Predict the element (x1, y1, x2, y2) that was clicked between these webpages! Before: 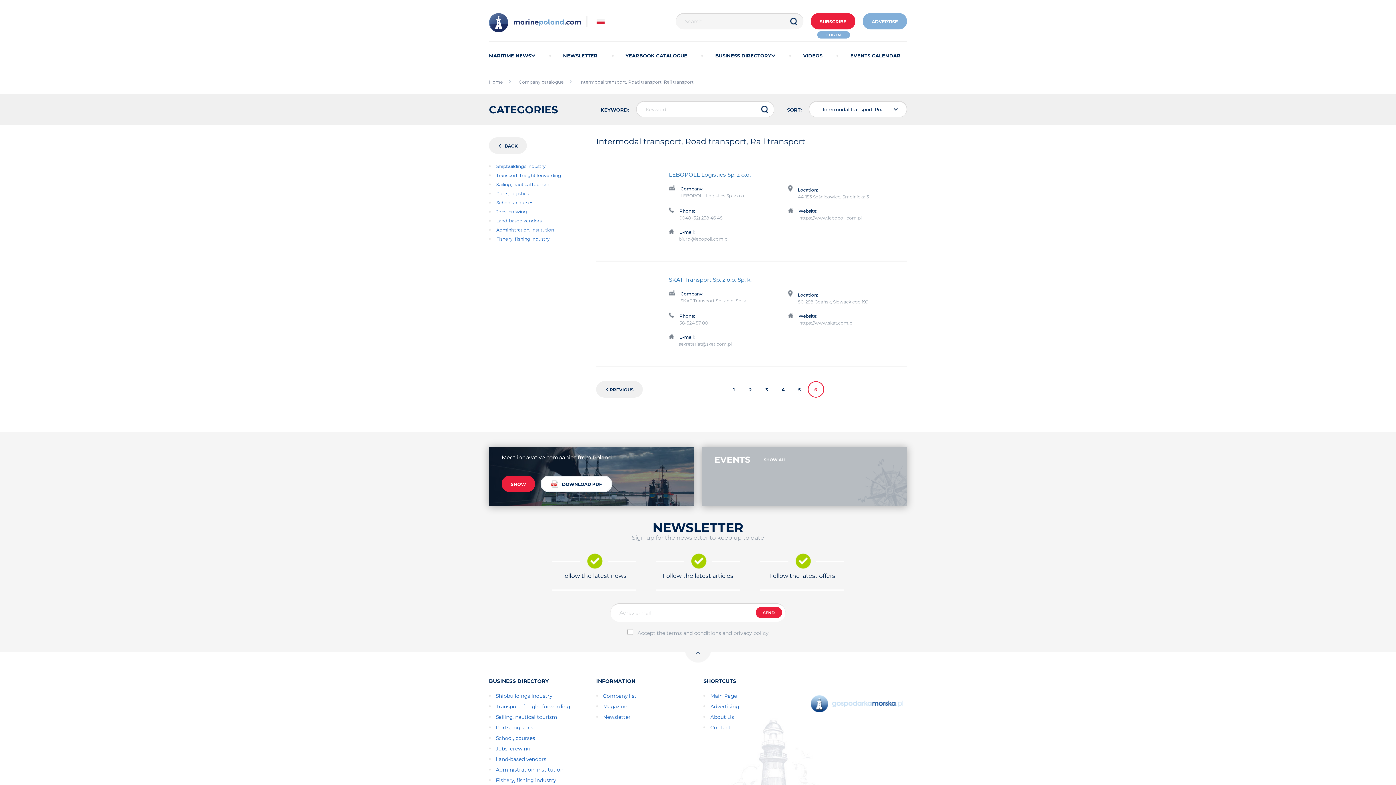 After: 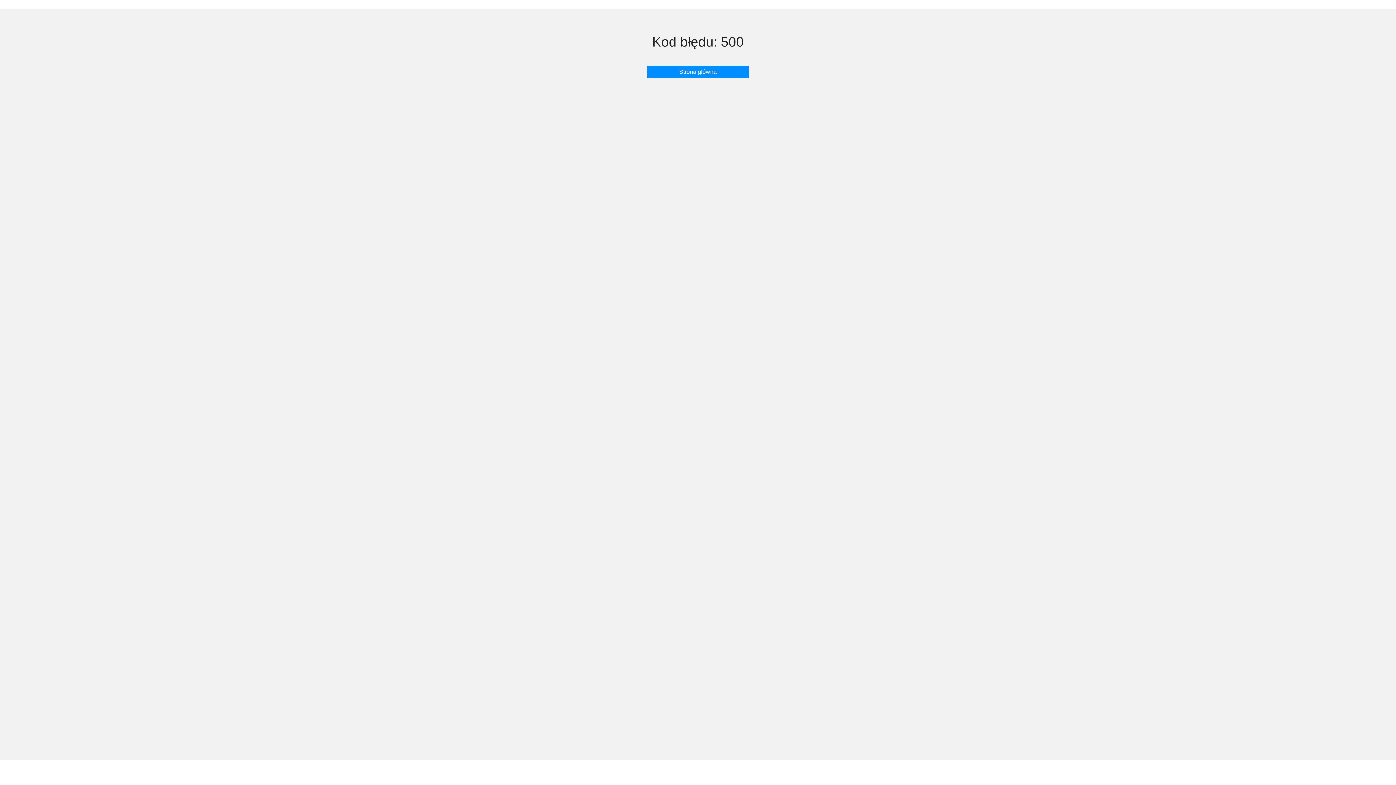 Action: label: Shipbuildings Industry bbox: (496, 693, 552, 699)